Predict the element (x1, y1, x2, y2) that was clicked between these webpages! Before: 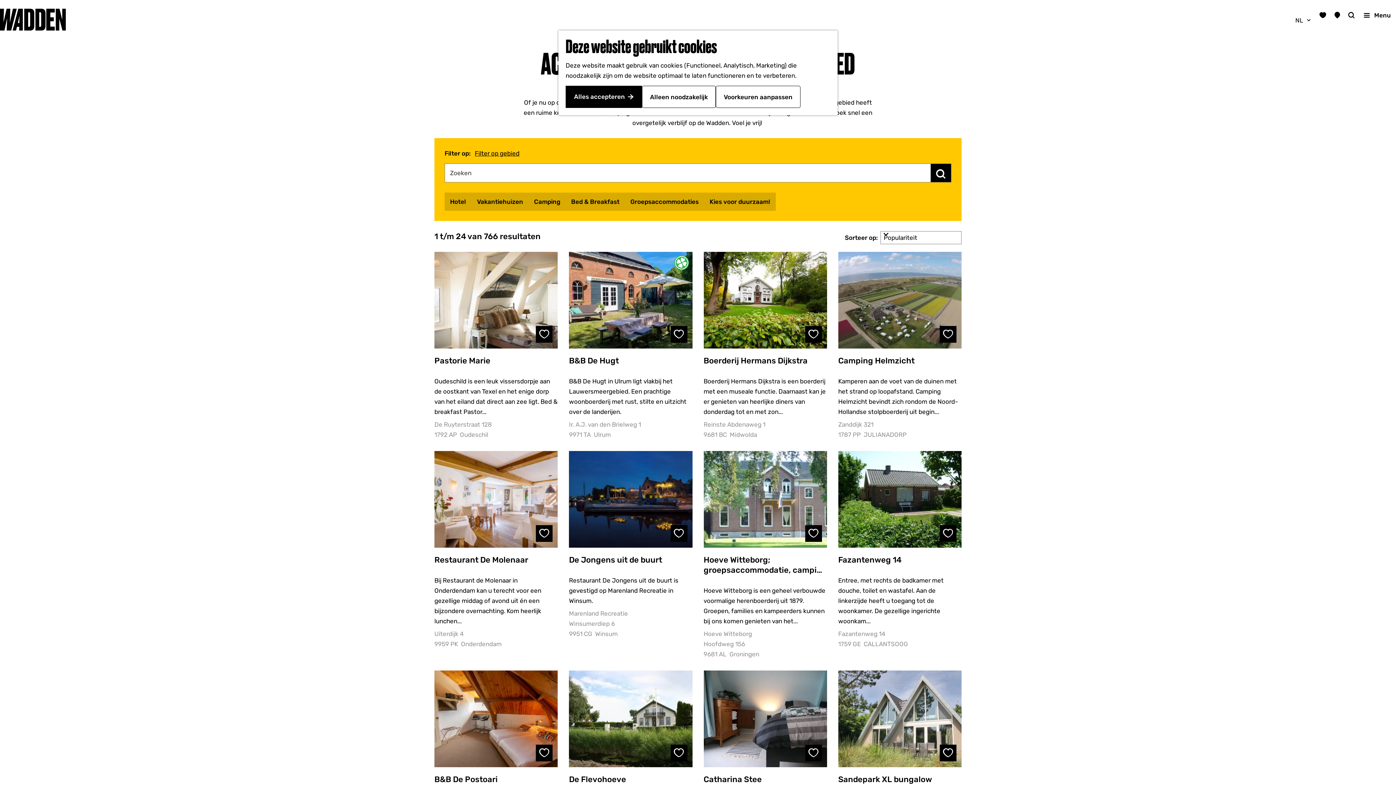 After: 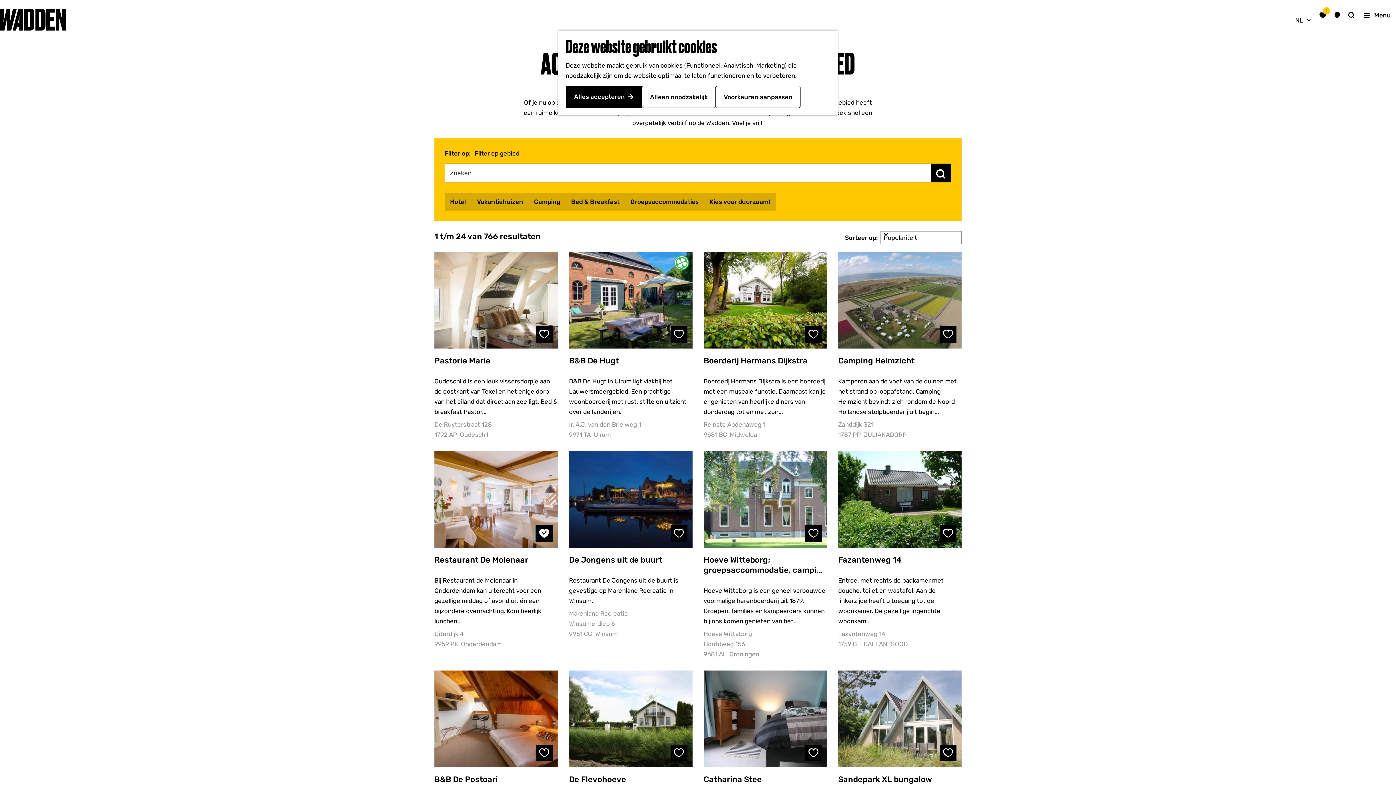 Action: label: Opslaan bbox: (536, 525, 552, 542)